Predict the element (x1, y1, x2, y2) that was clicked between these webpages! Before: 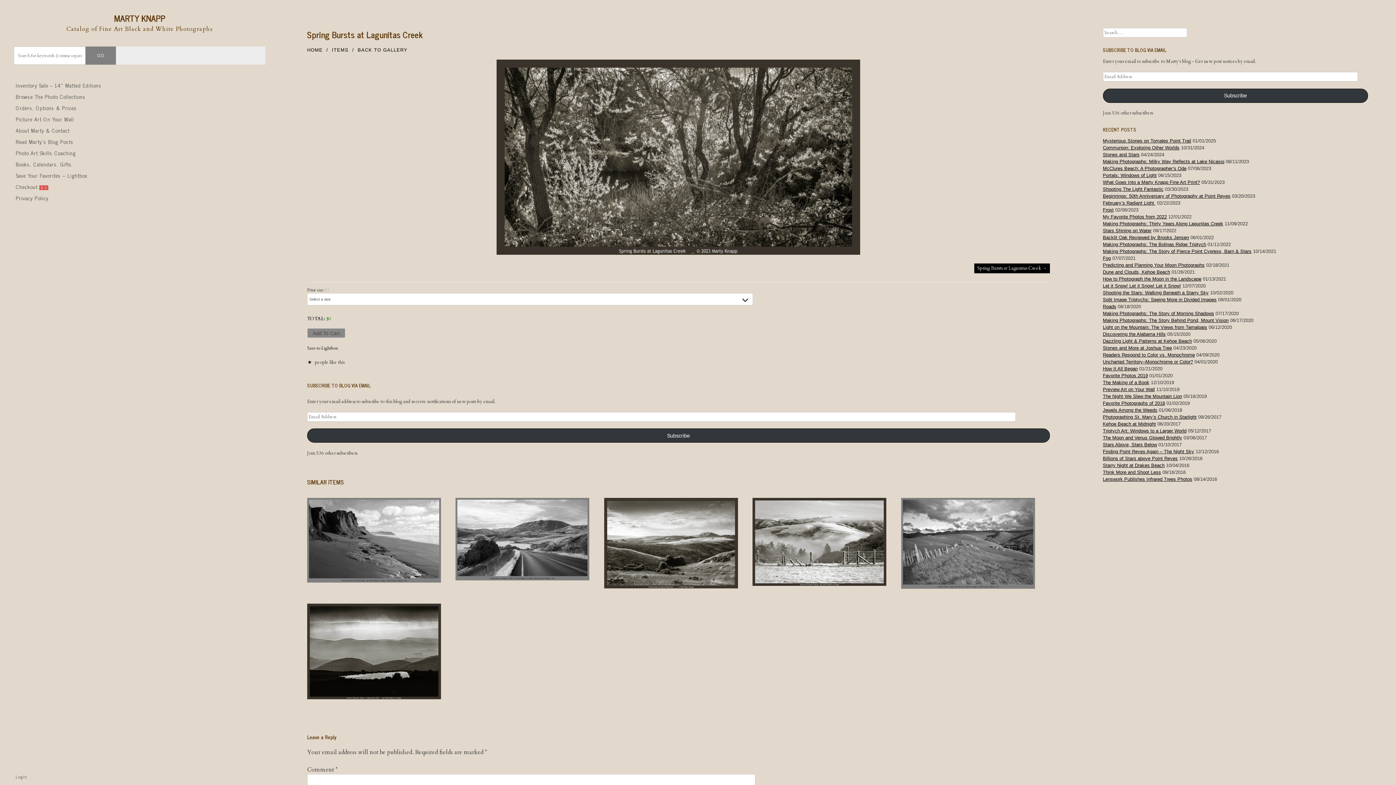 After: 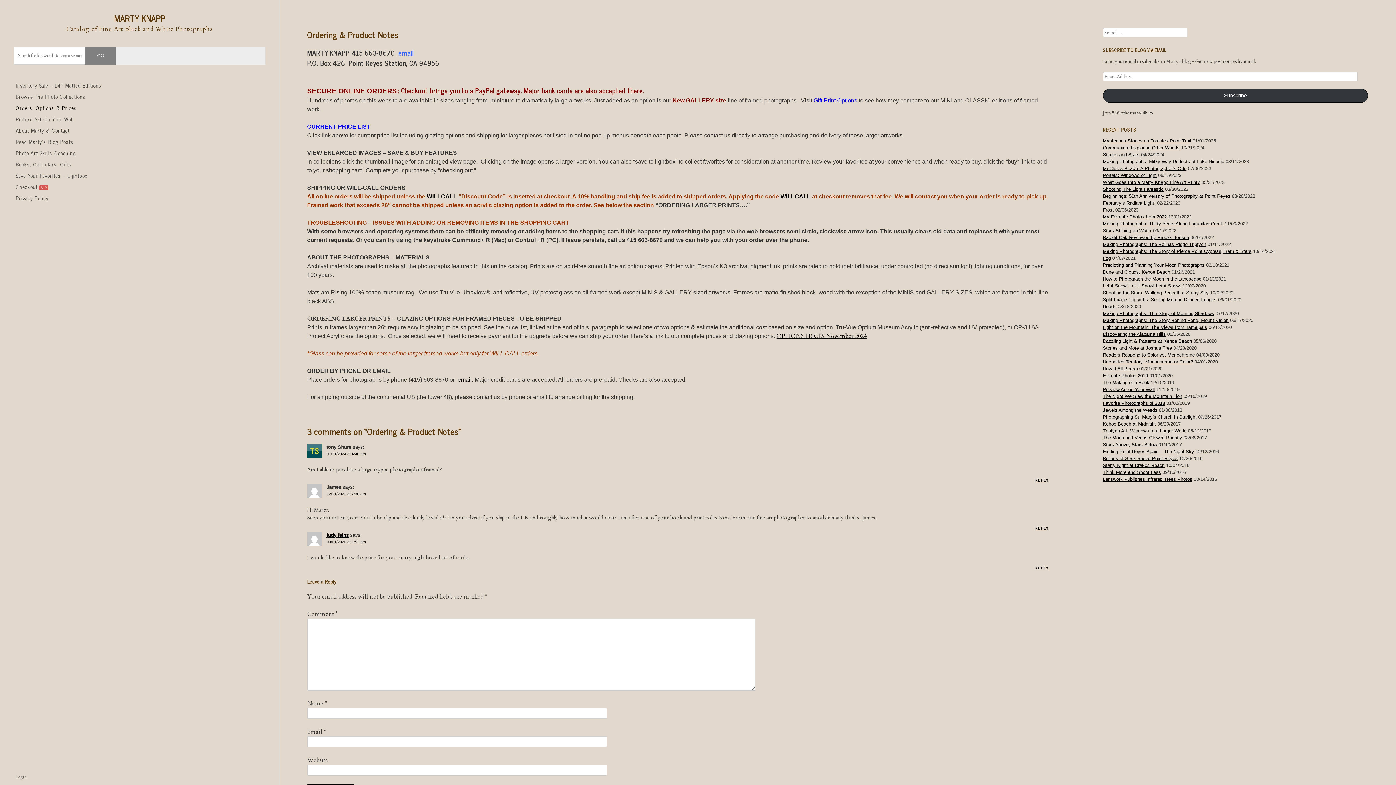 Action: bbox: (13, 102, 265, 113) label: Orders, Options & Prices